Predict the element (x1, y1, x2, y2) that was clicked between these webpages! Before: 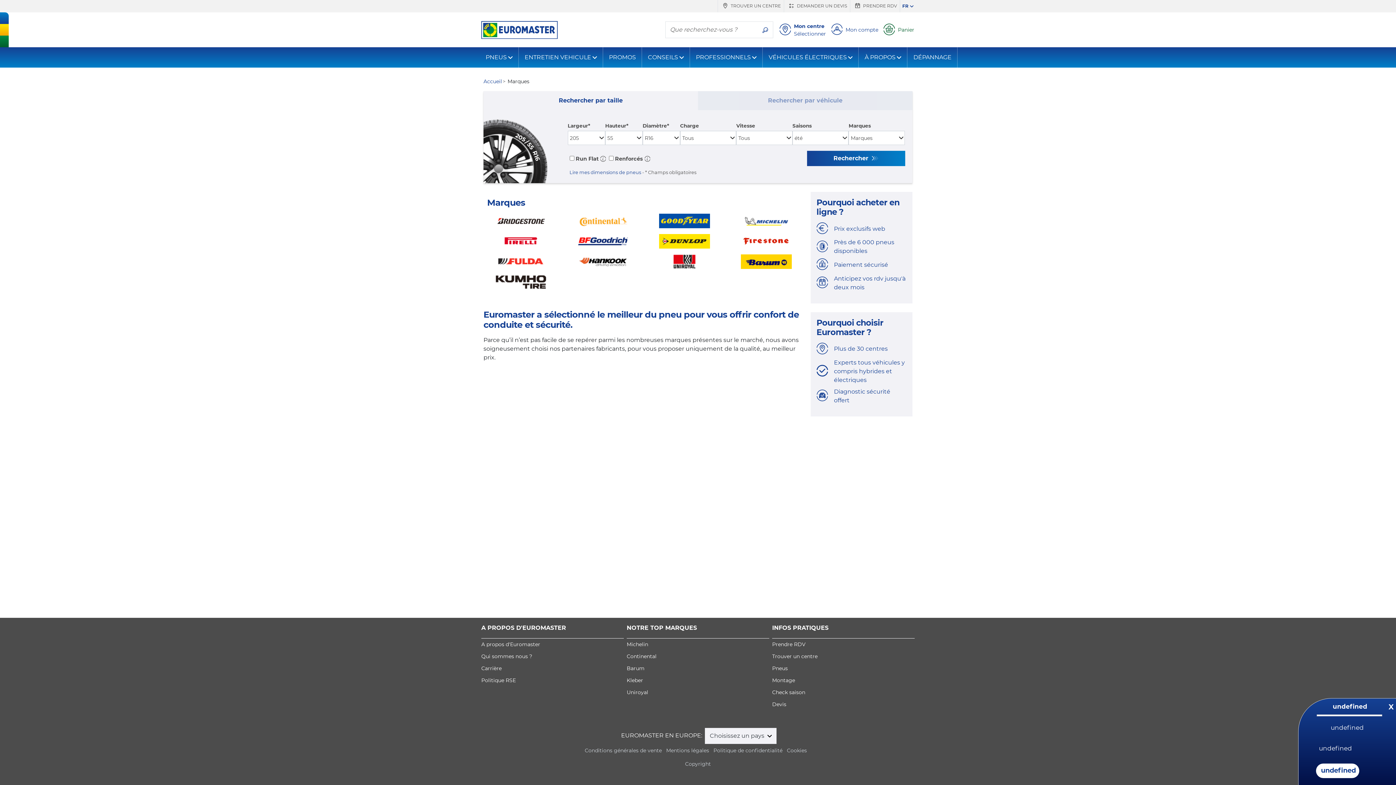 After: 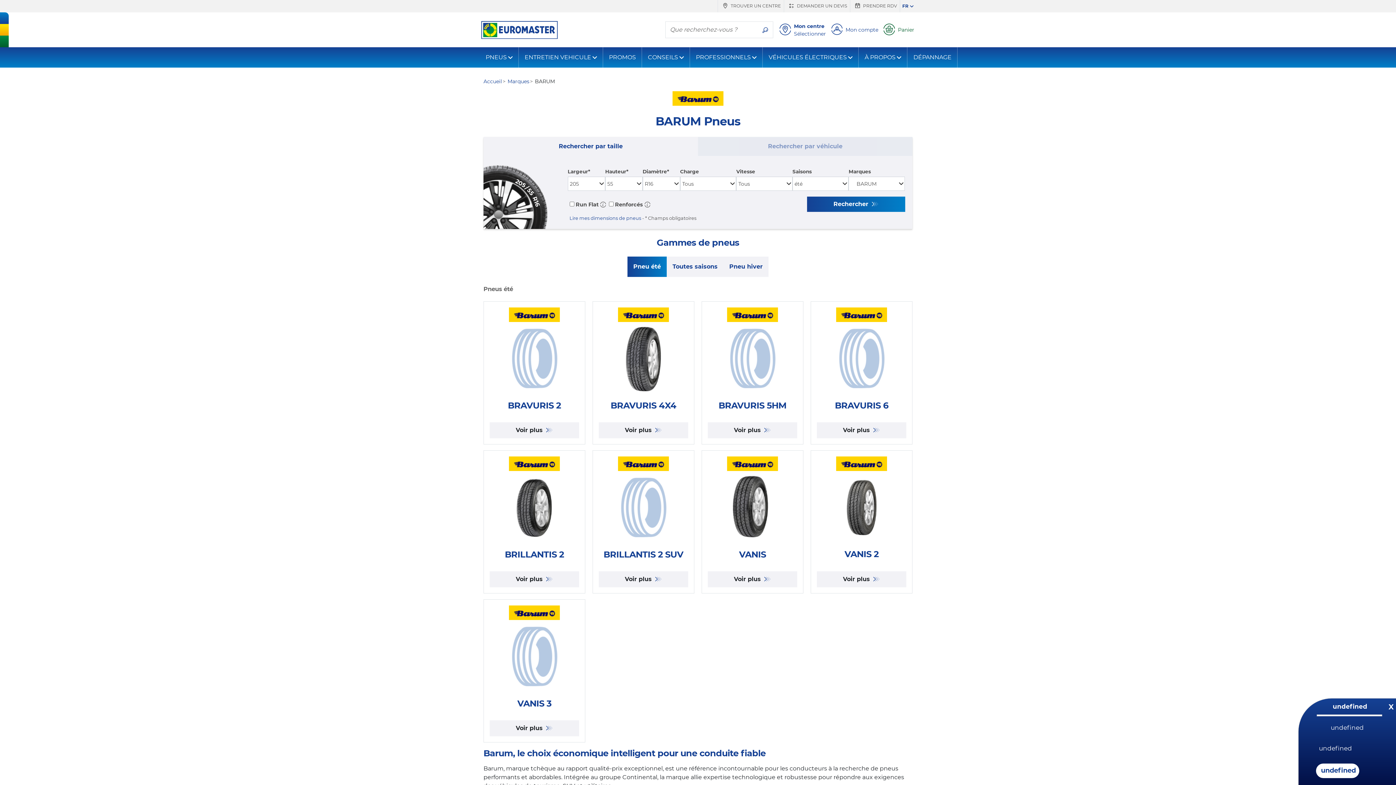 Action: bbox: (740, 257, 791, 264)